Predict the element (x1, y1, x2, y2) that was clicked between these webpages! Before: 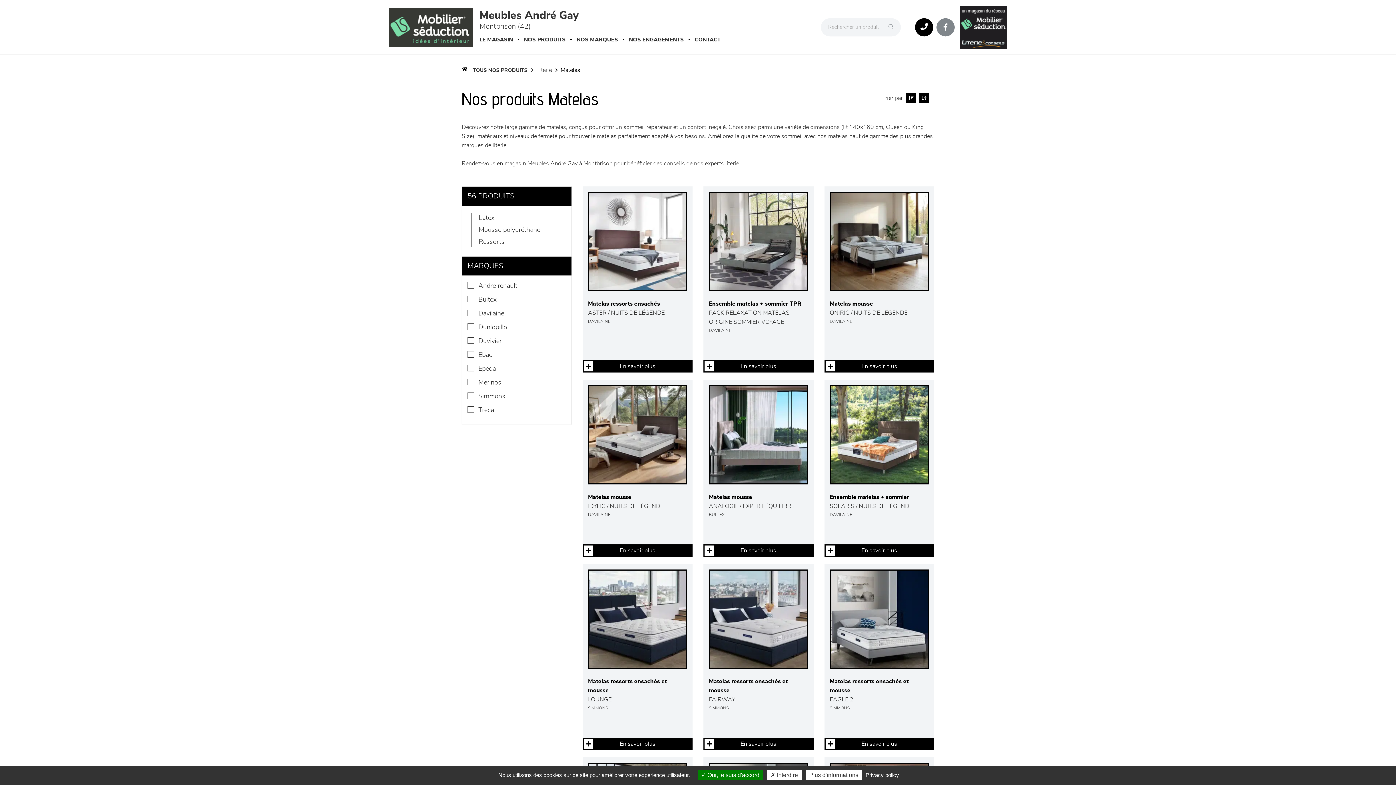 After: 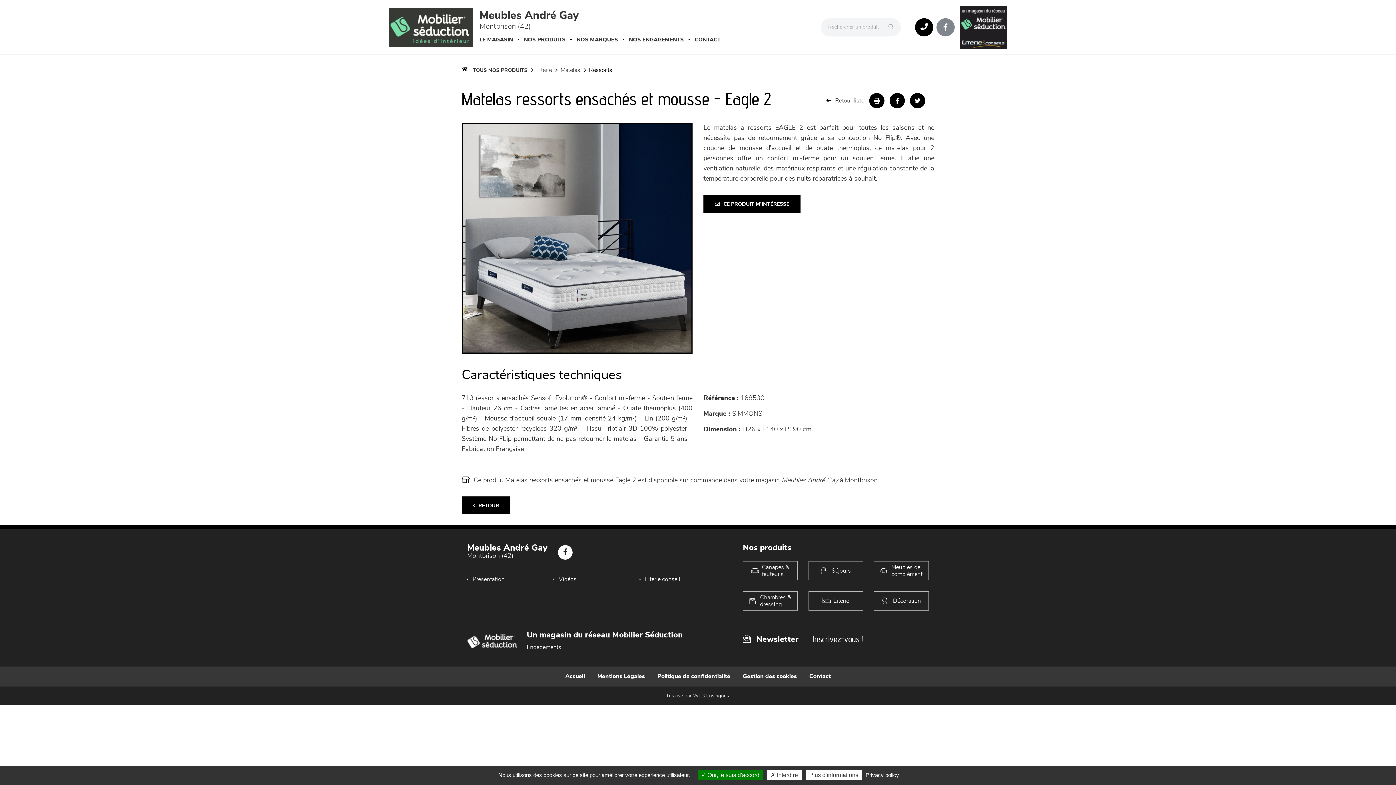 Action: bbox: (824, 564, 934, 743) label: Matelas ressorts ensachés et mousse
EAGLE 2
SIMMONS
En savoir plus